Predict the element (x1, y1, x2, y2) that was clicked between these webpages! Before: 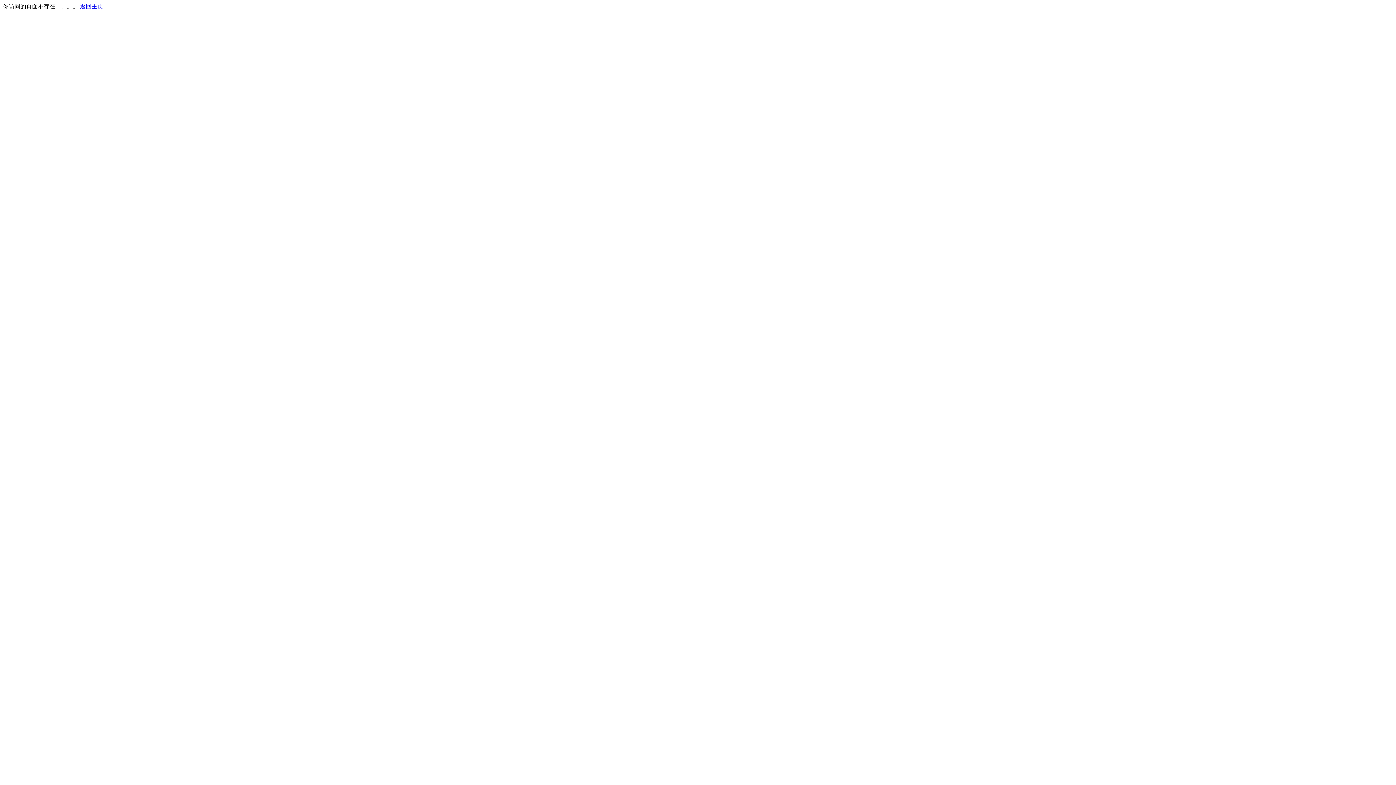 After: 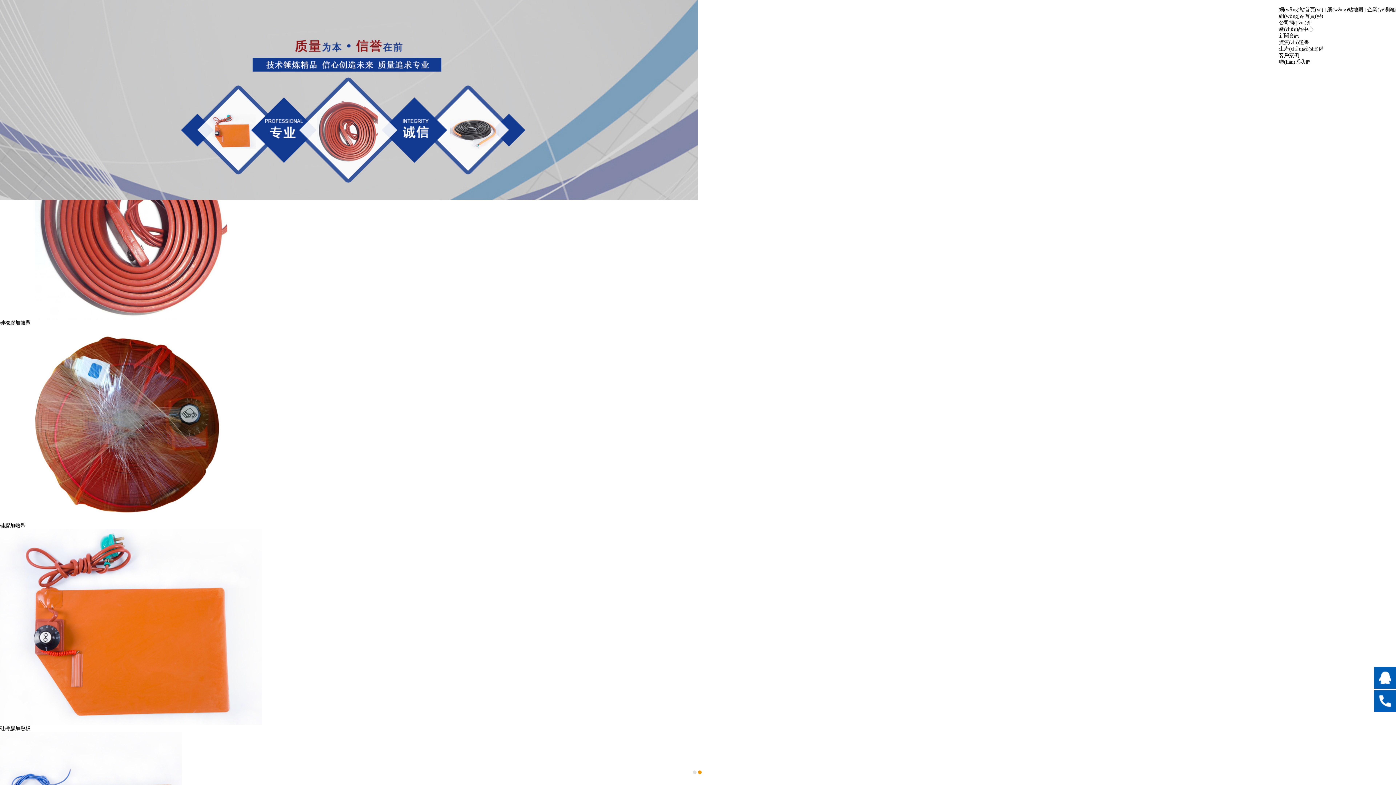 Action: bbox: (80, 3, 103, 9) label: 返回主页